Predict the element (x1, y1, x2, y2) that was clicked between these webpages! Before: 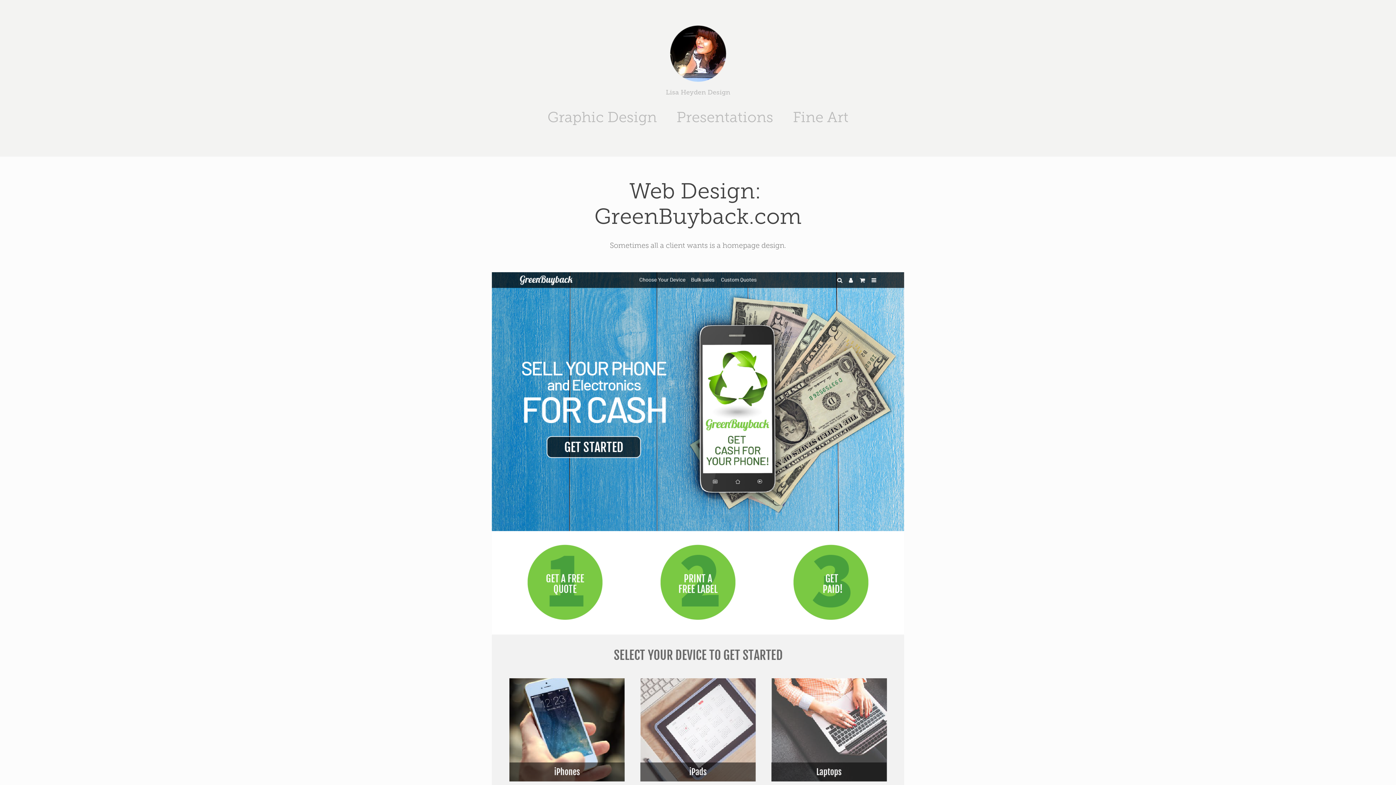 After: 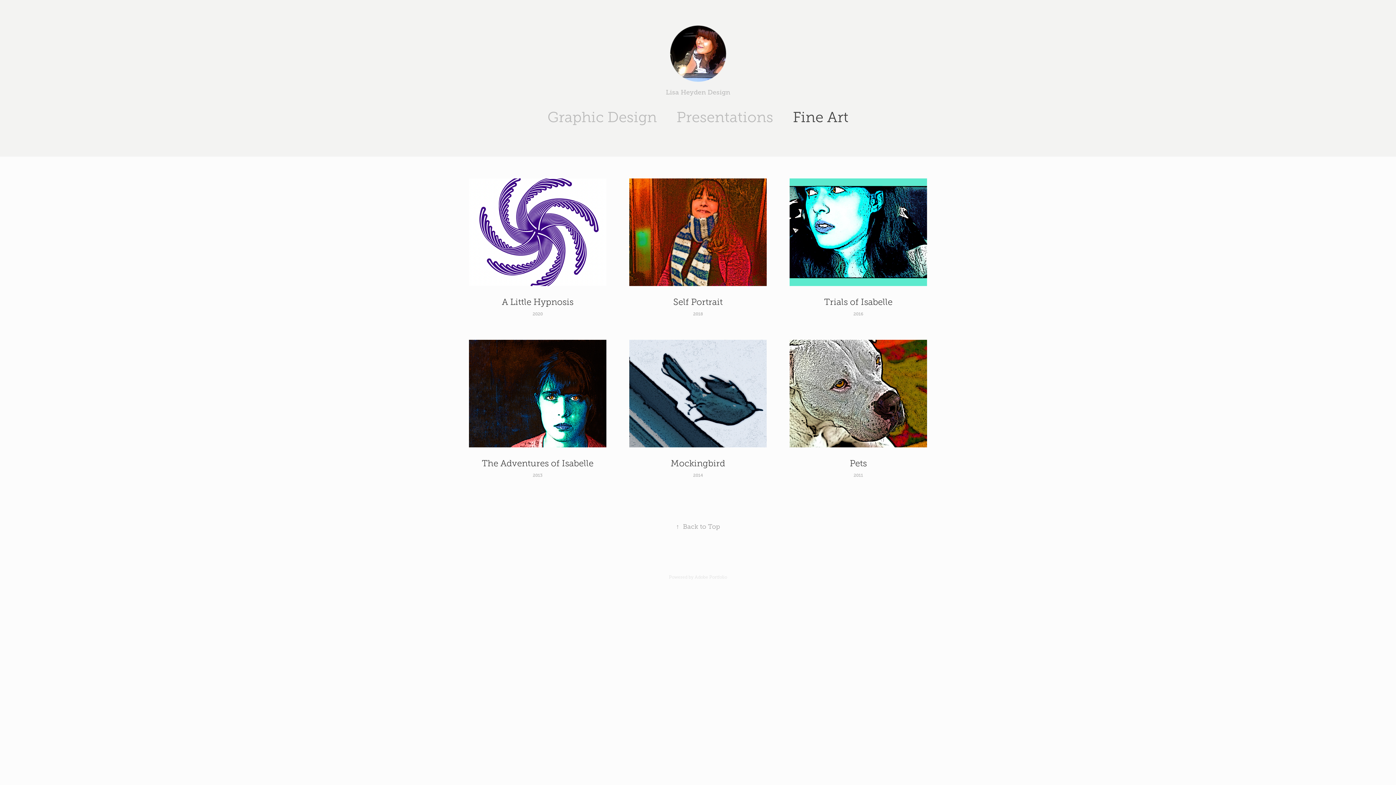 Action: label: Fine Art bbox: (793, 109, 848, 125)